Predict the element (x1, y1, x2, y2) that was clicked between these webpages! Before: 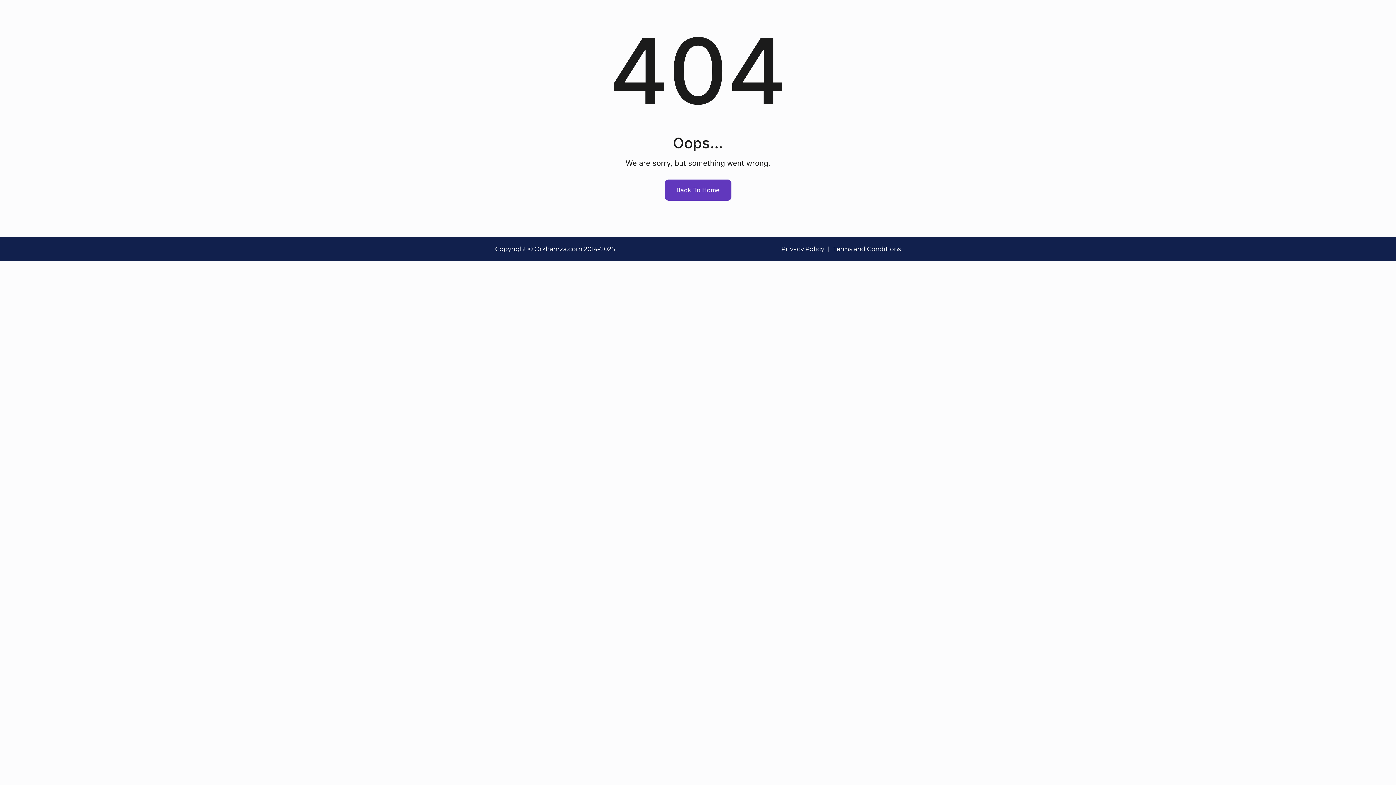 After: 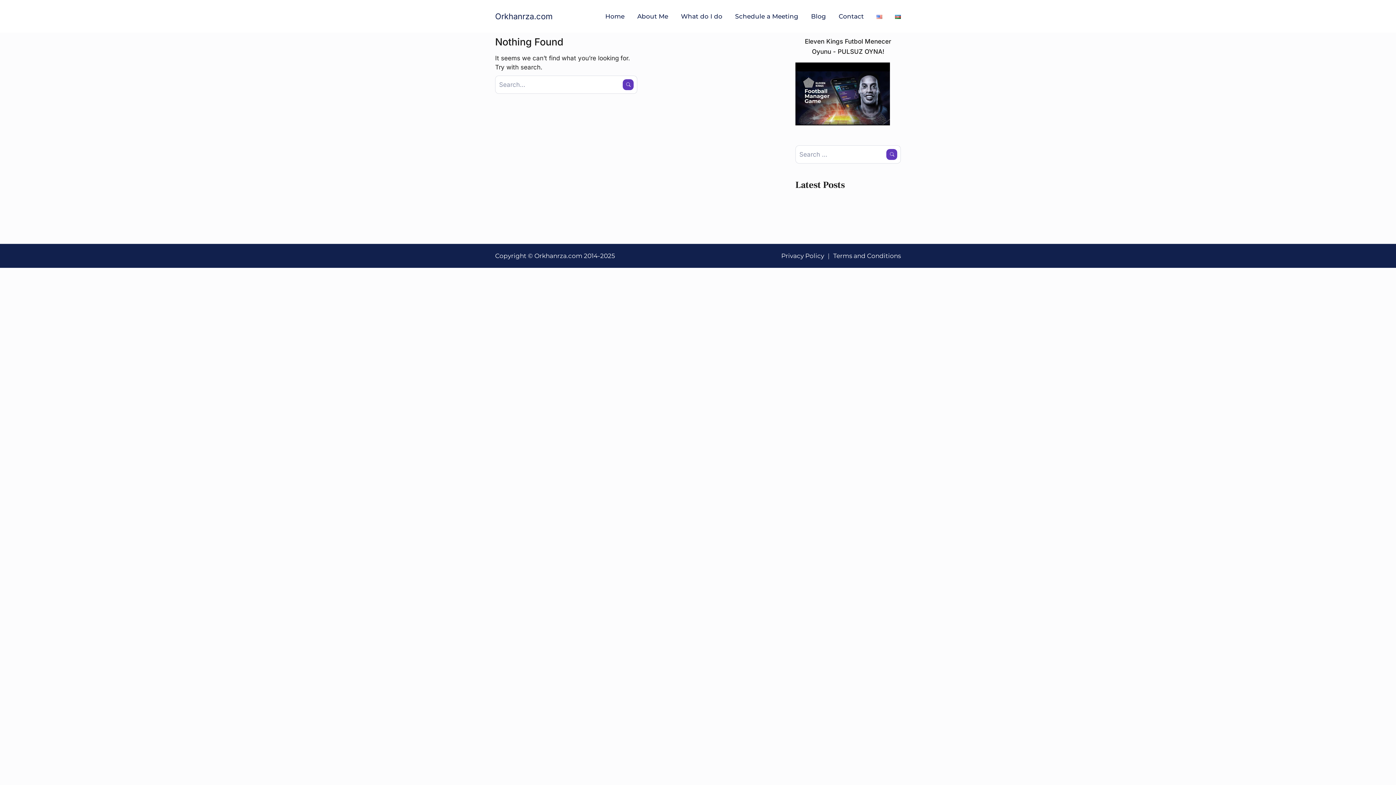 Action: bbox: (781, 245, 824, 252) label: Privacy Policy